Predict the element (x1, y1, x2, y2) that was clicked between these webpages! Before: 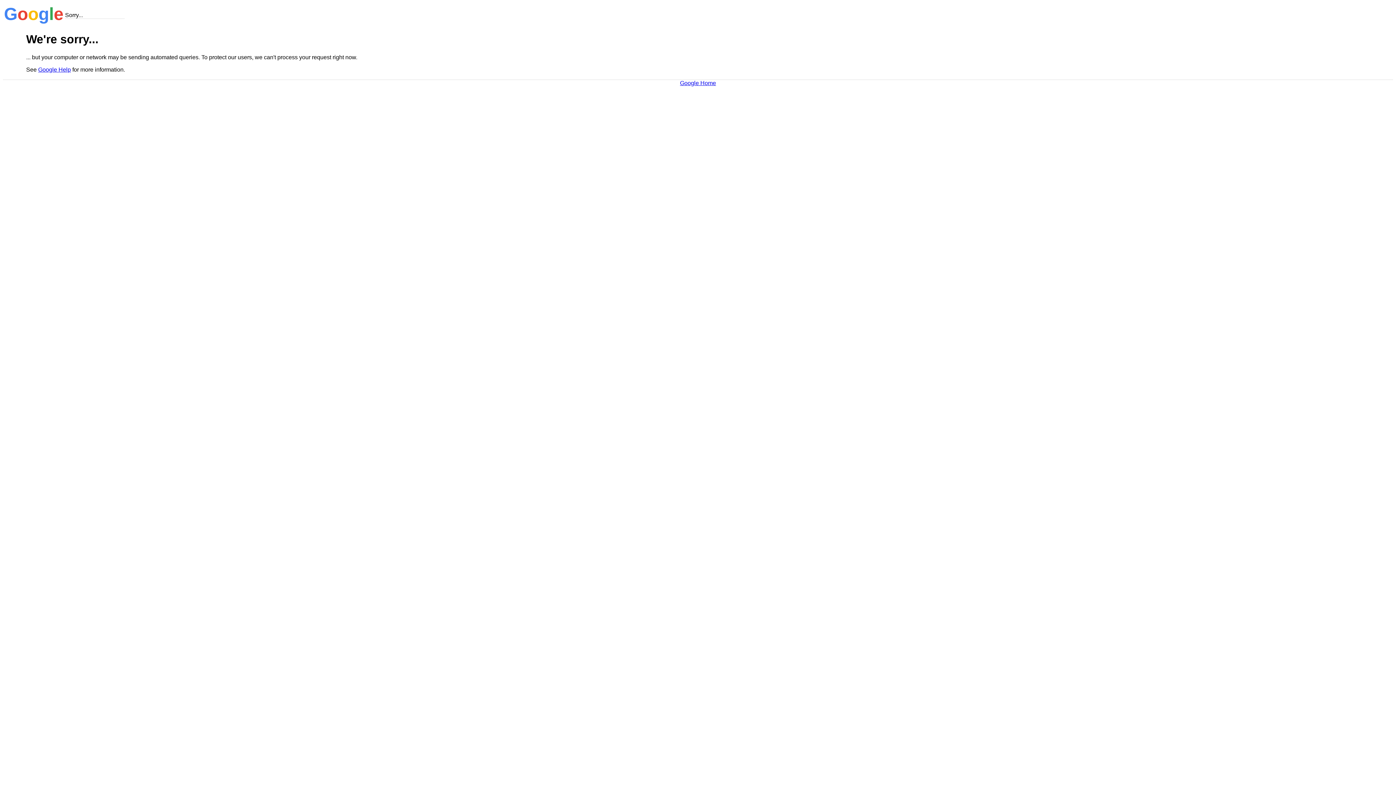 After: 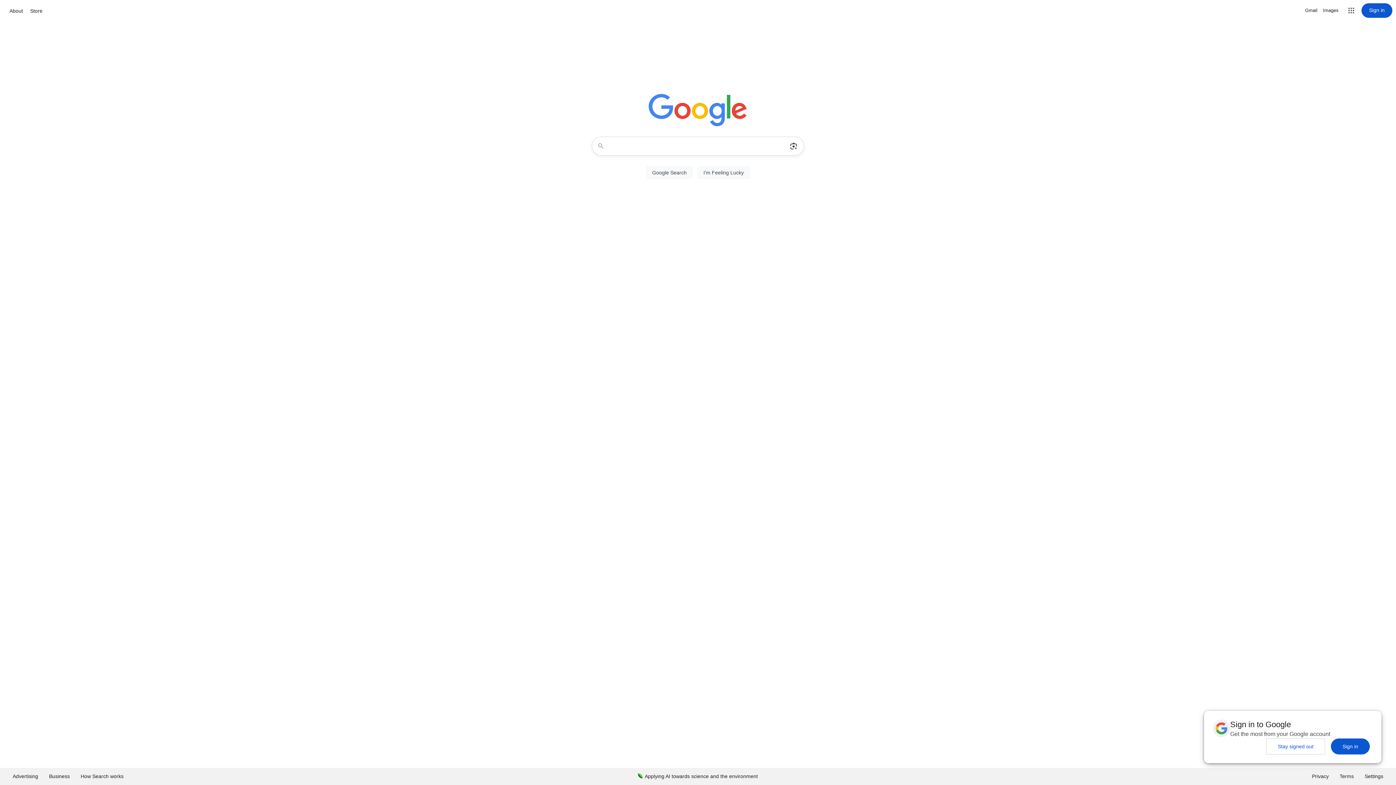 Action: label: Google Home bbox: (680, 79, 716, 86)